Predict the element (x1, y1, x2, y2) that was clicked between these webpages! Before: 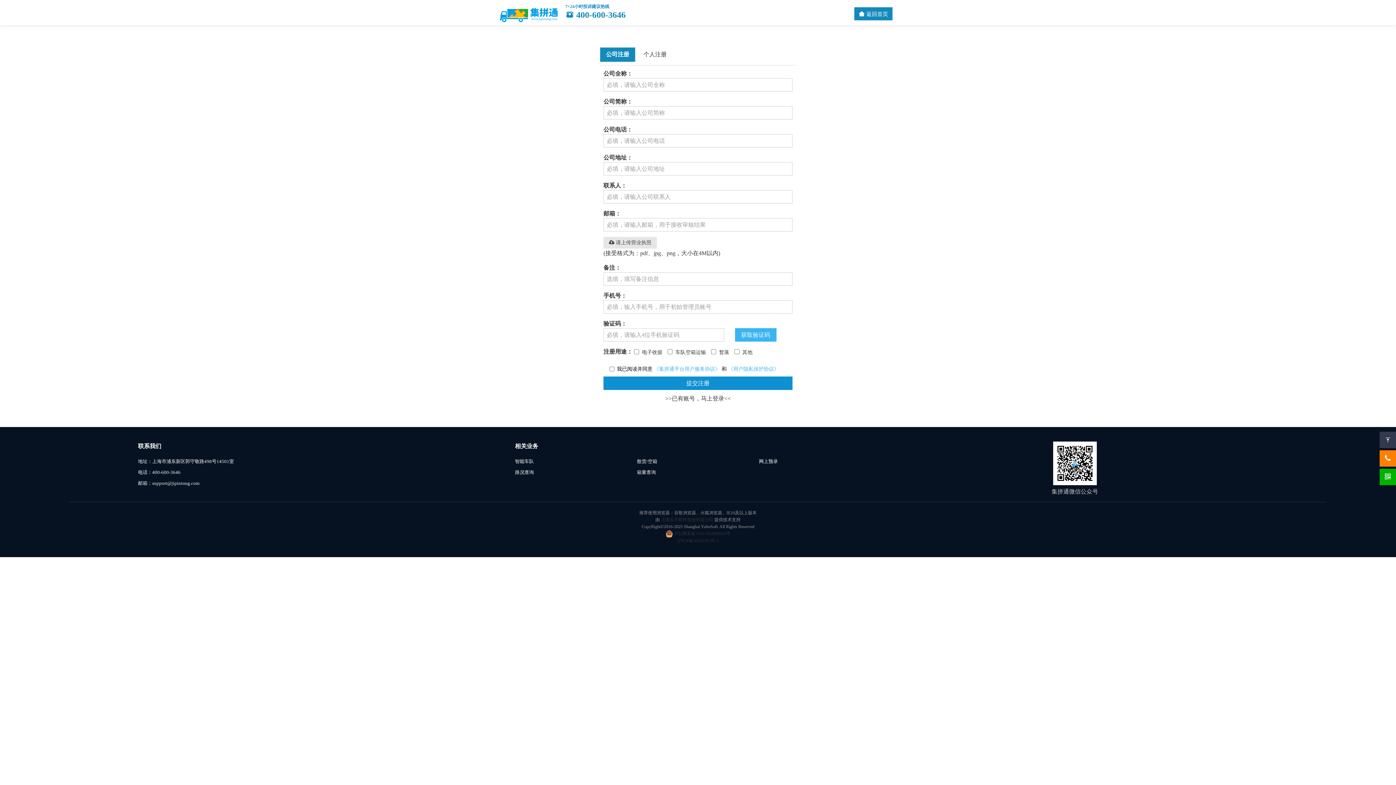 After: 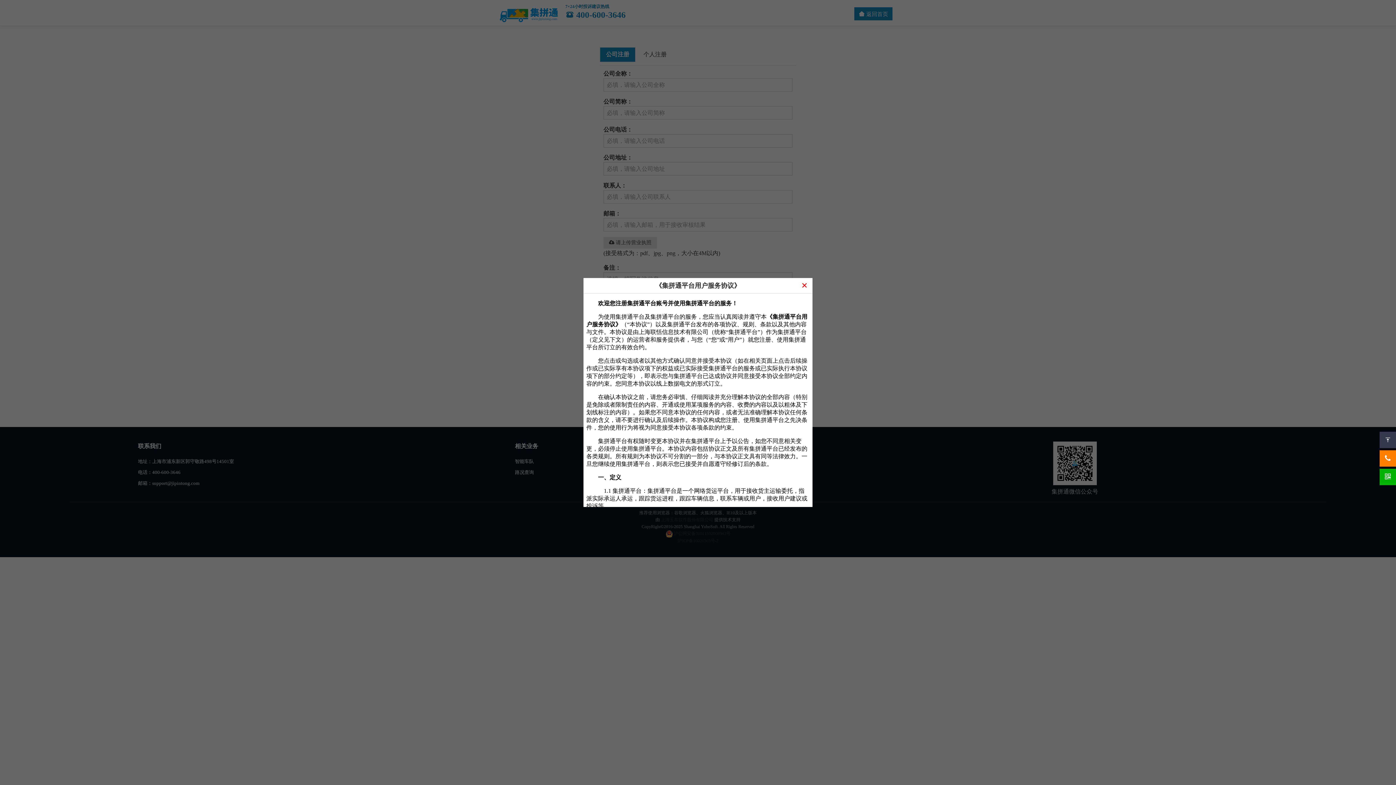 Action: bbox: (654, 366, 721, 371) label: 《集拼通平台用户服务协议》 